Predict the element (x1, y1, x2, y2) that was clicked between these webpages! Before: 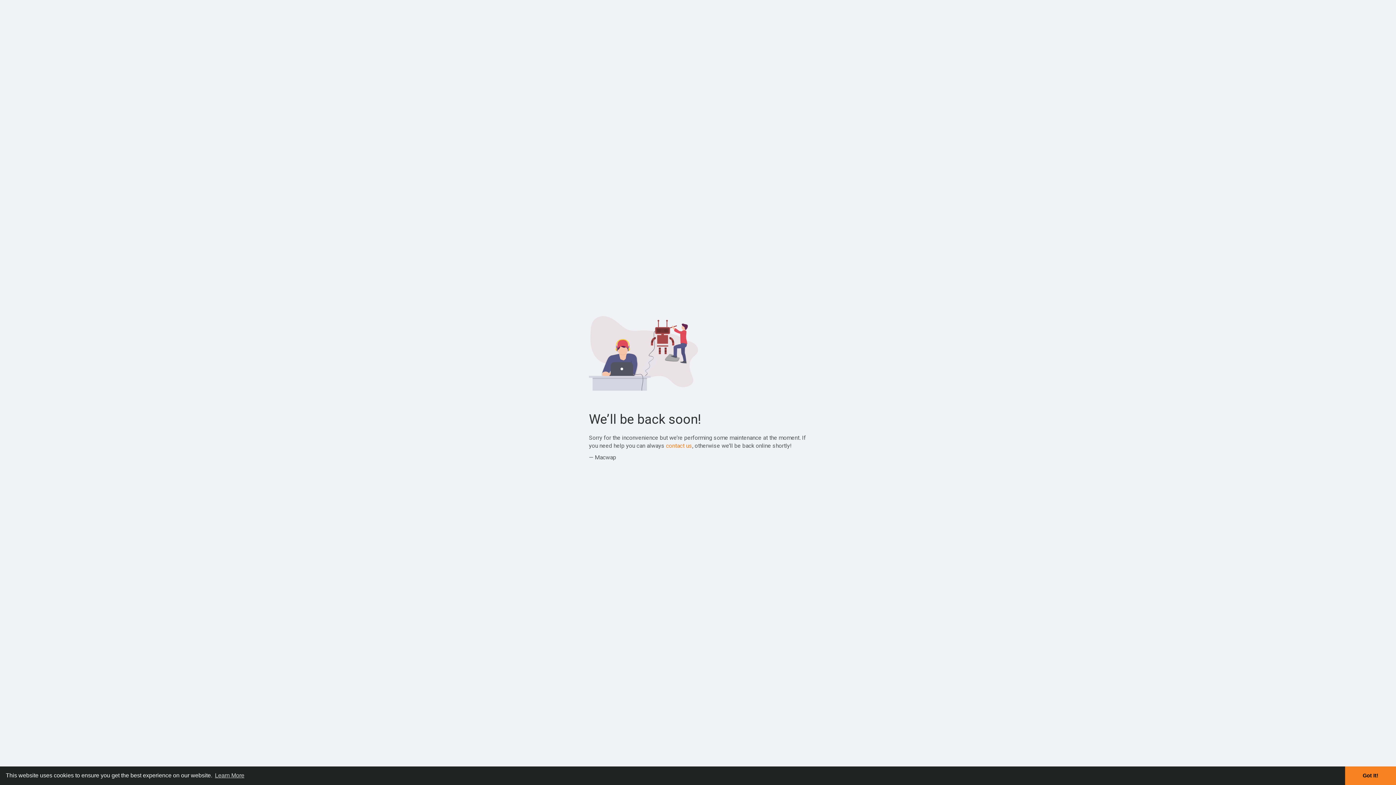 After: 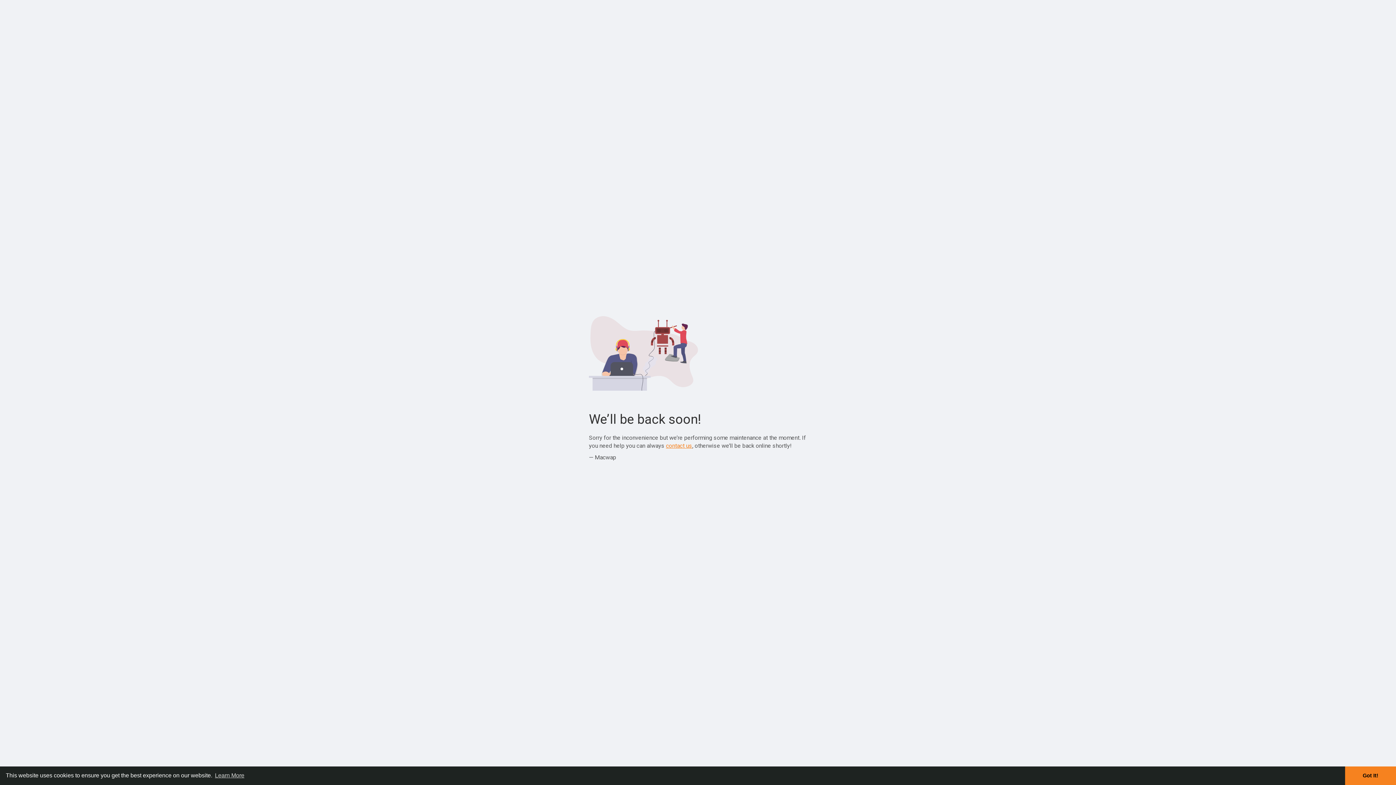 Action: label: contact us bbox: (666, 442, 692, 449)